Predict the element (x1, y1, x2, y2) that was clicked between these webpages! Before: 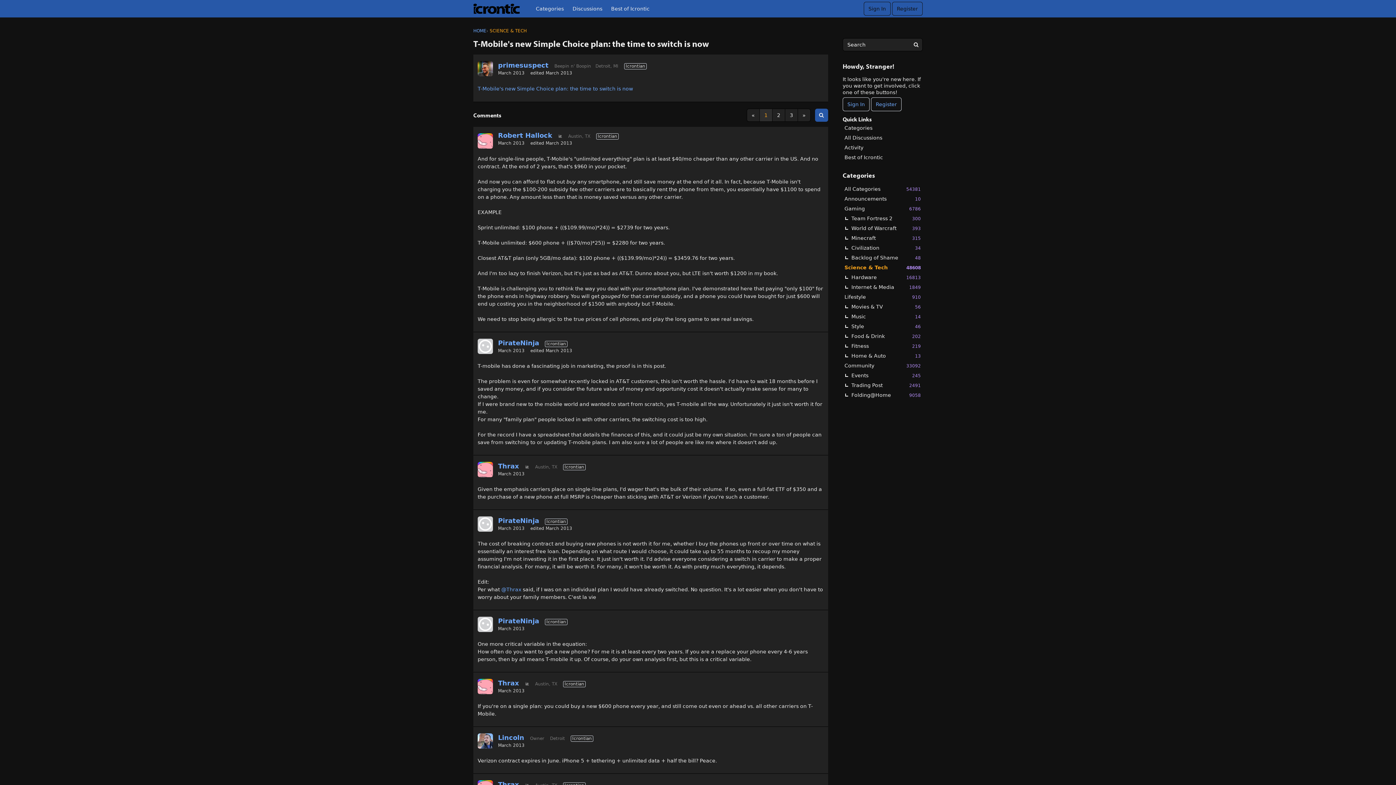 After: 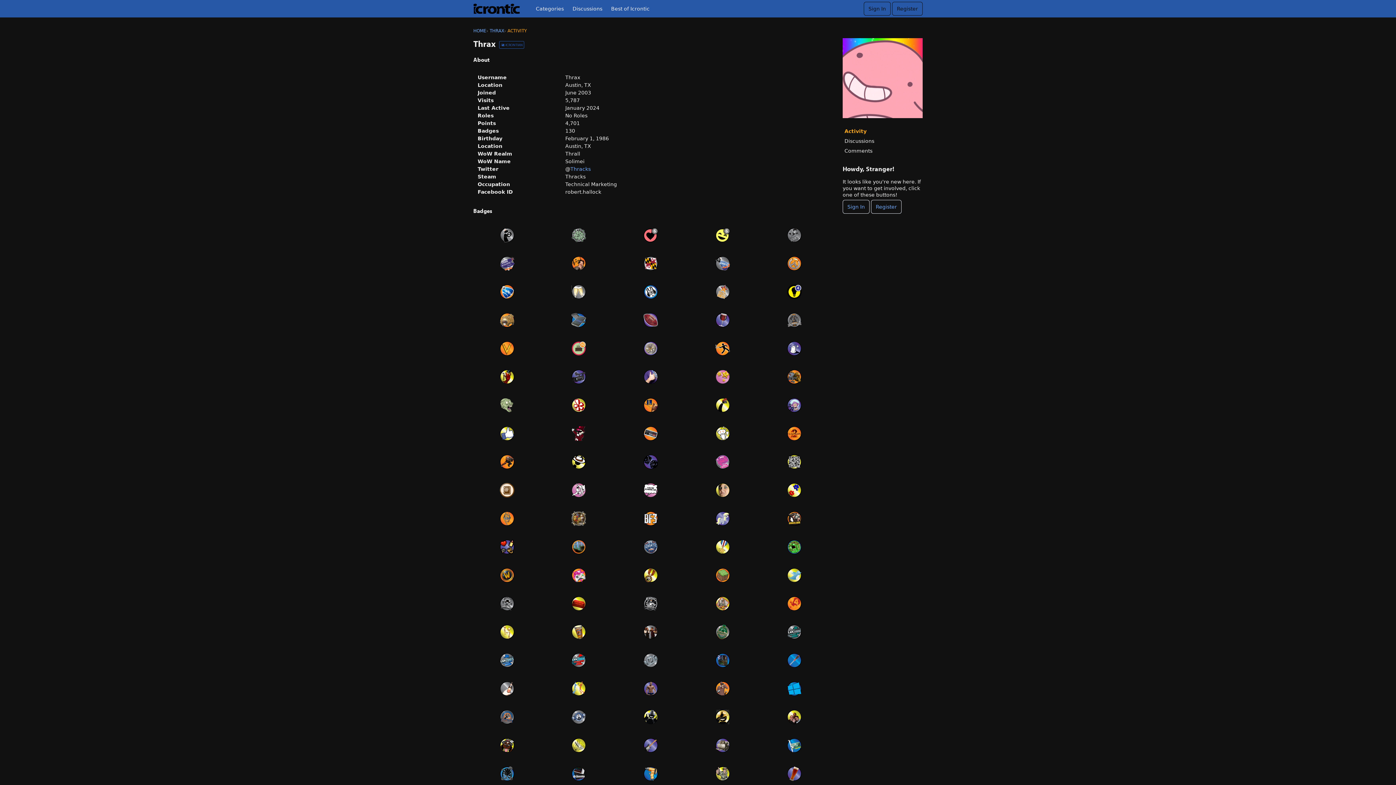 Action: label: User: "Thrax" bbox: (477, 133, 493, 148)